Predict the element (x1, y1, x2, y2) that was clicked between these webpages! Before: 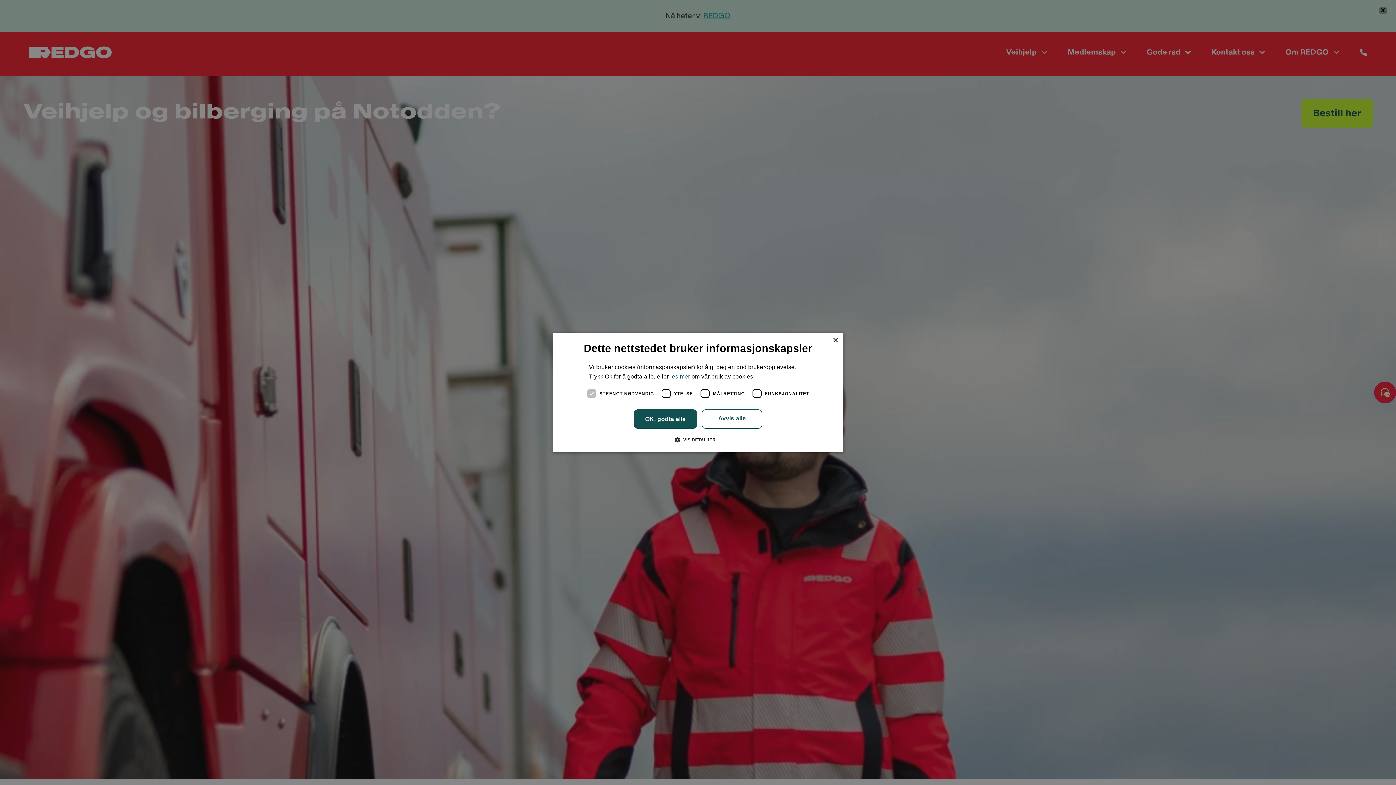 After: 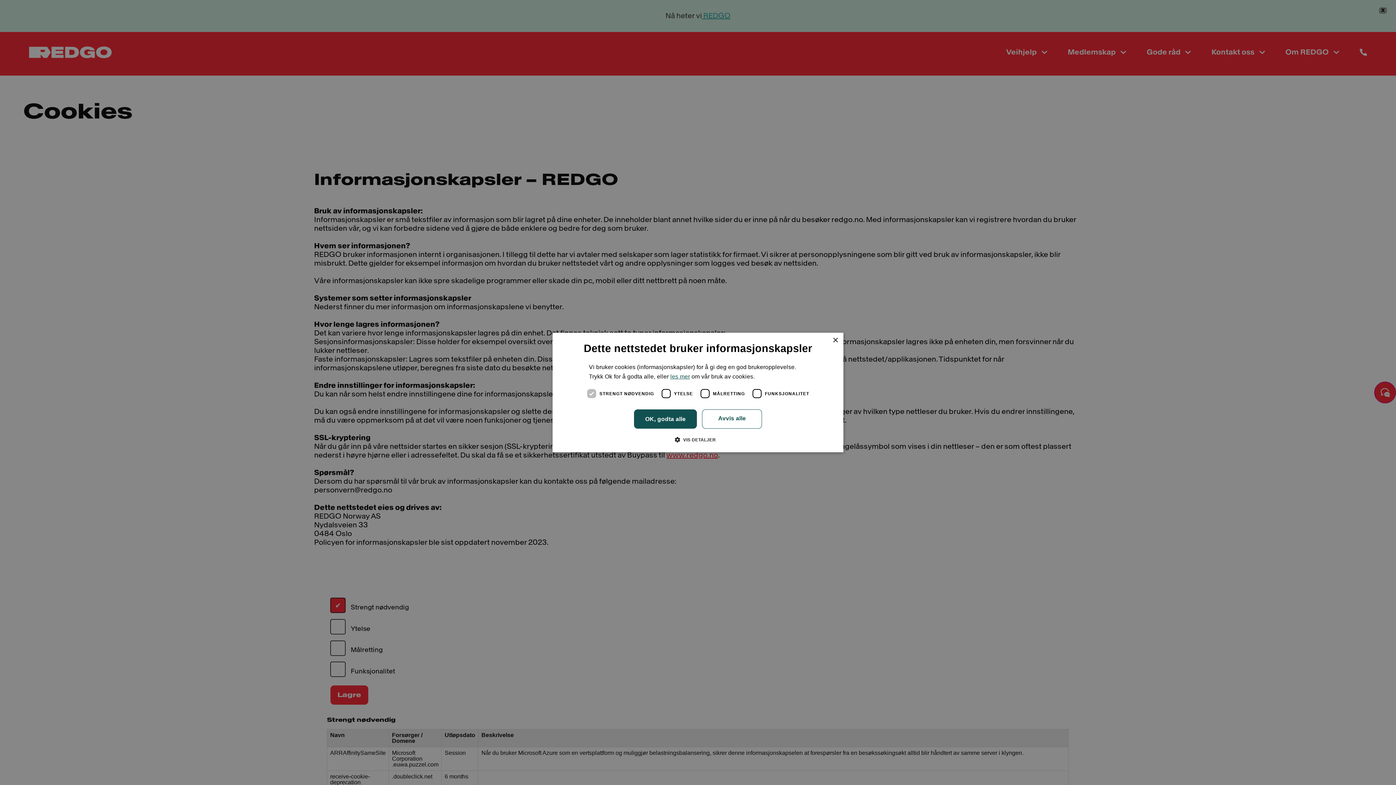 Action: bbox: (670, 373, 690, 379) label: les mer